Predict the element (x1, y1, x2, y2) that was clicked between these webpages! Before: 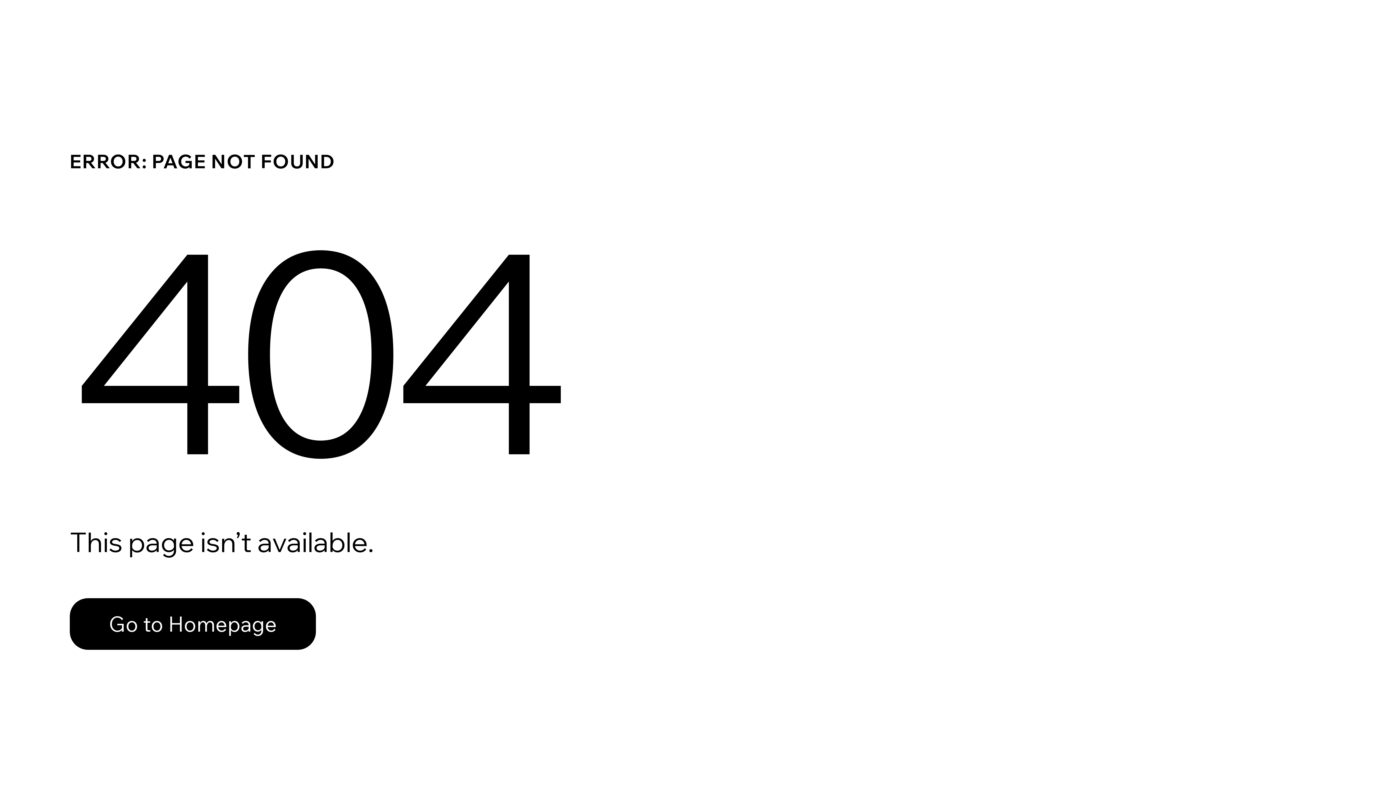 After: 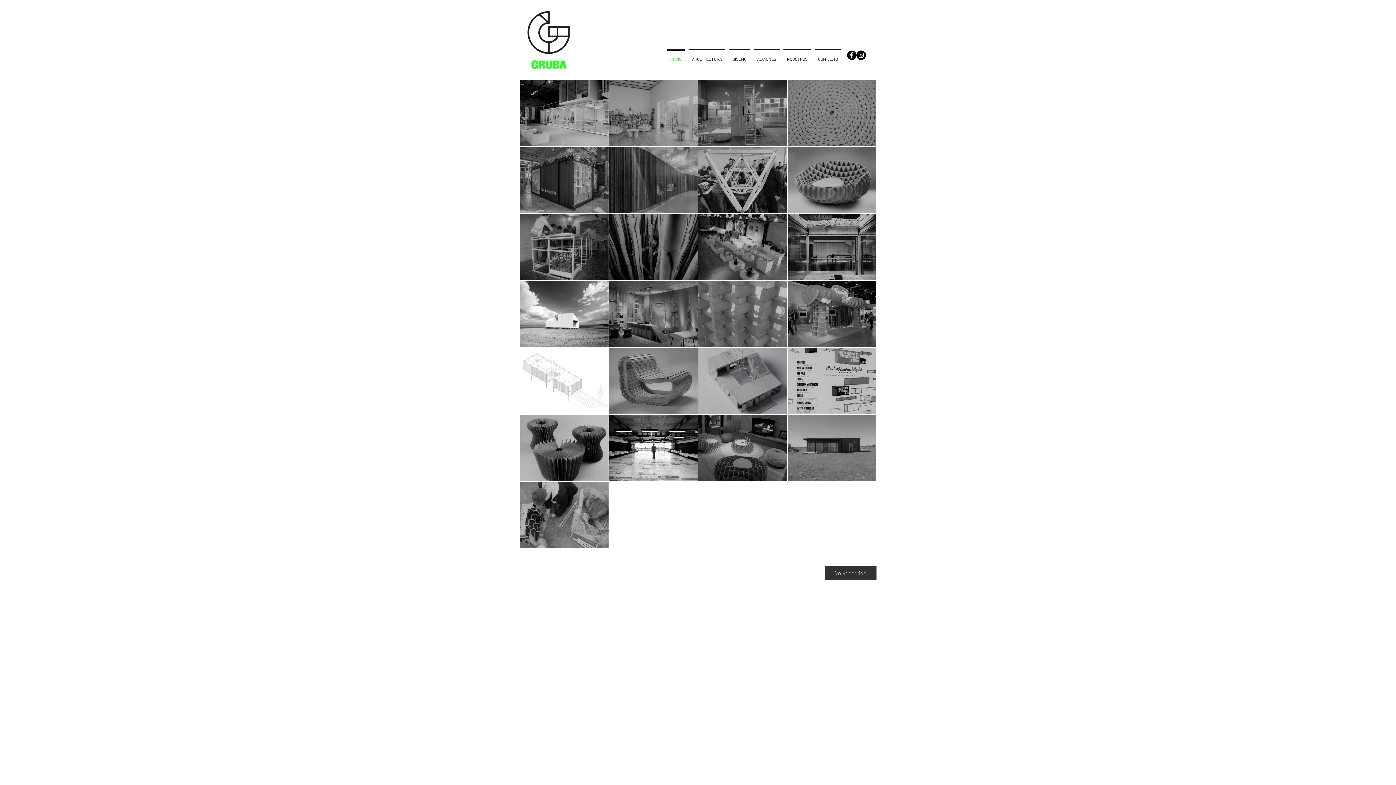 Action: bbox: (69, 598, 316, 650) label: Go to Homepage